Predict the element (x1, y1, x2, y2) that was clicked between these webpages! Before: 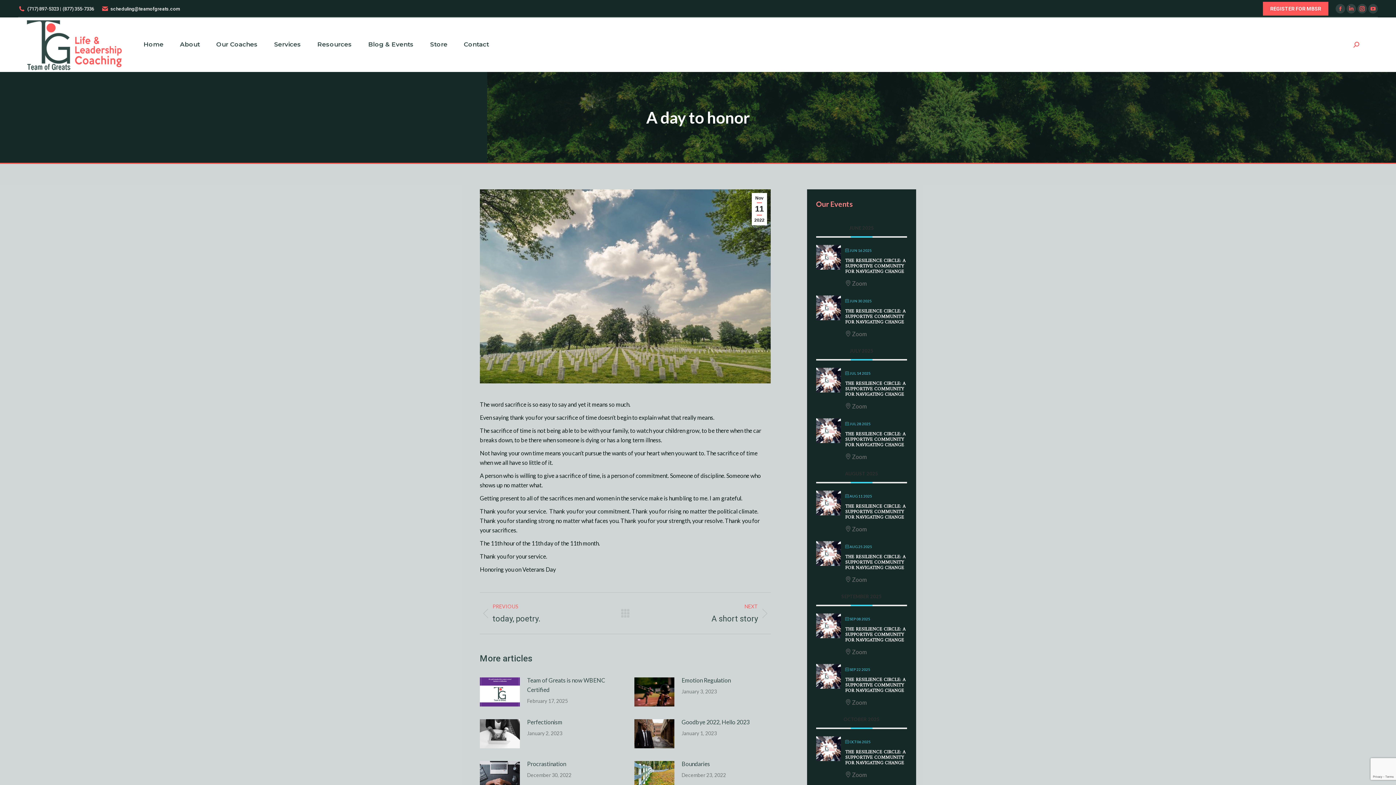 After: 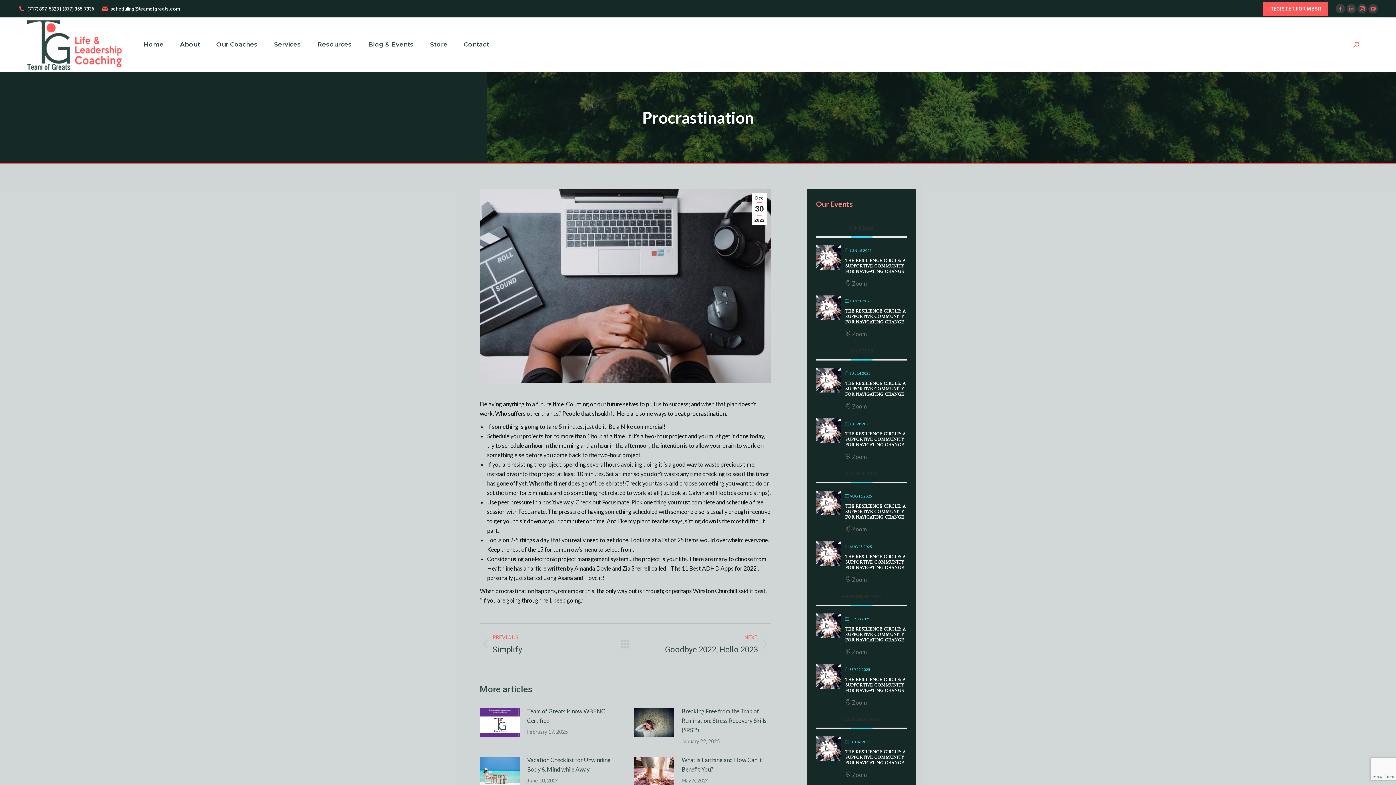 Action: label: Procrastination bbox: (527, 759, 566, 769)